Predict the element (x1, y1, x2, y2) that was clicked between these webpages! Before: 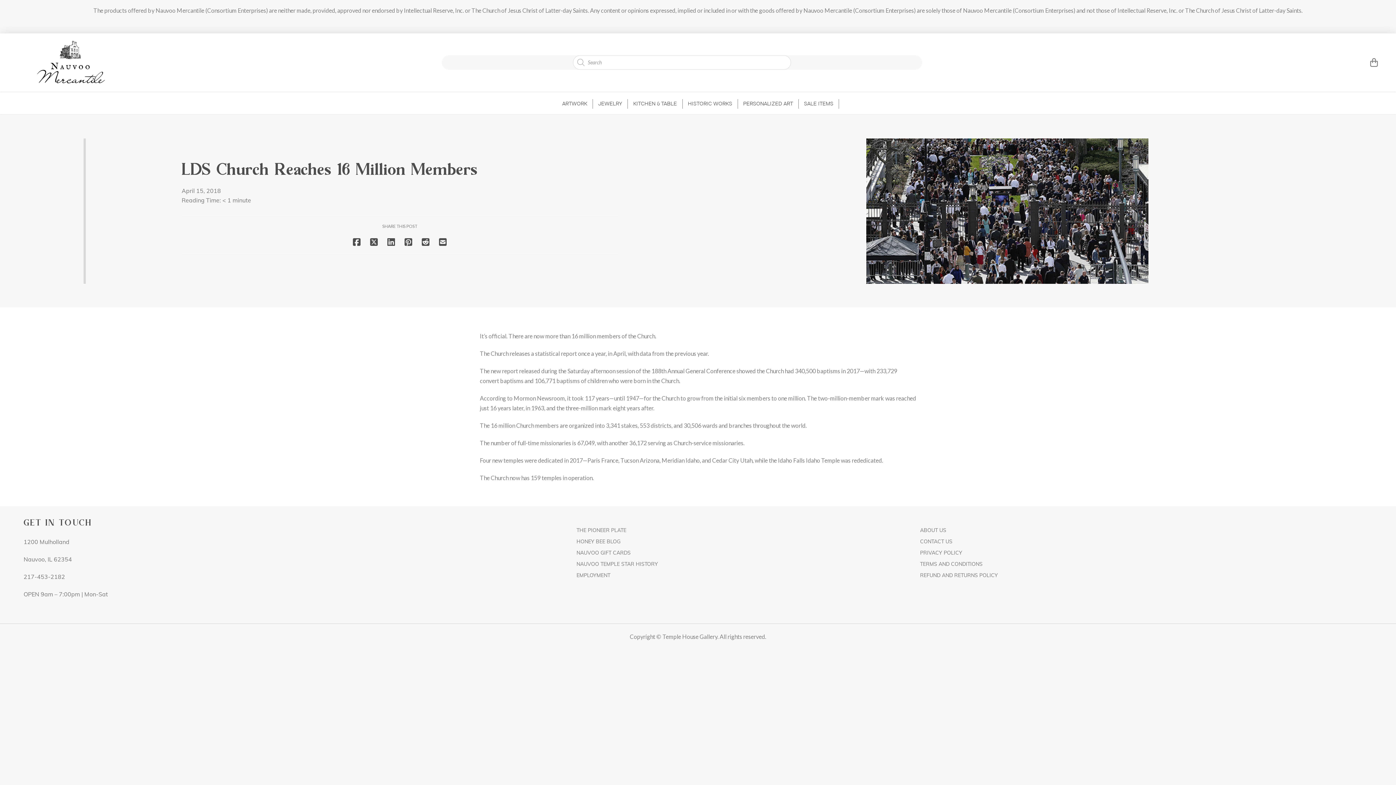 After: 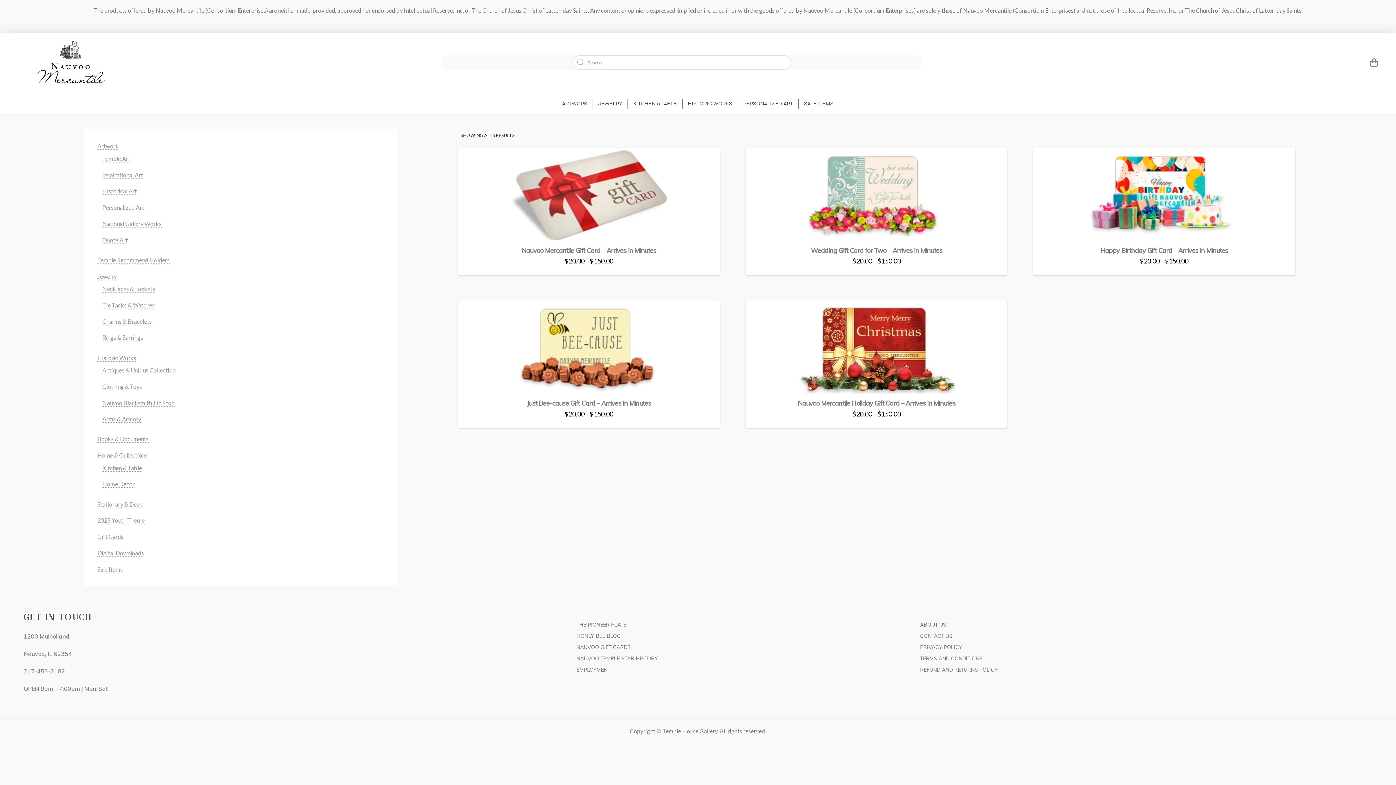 Action: bbox: (571, 547, 914, 558) label: NAUVOO GIFT CARDS